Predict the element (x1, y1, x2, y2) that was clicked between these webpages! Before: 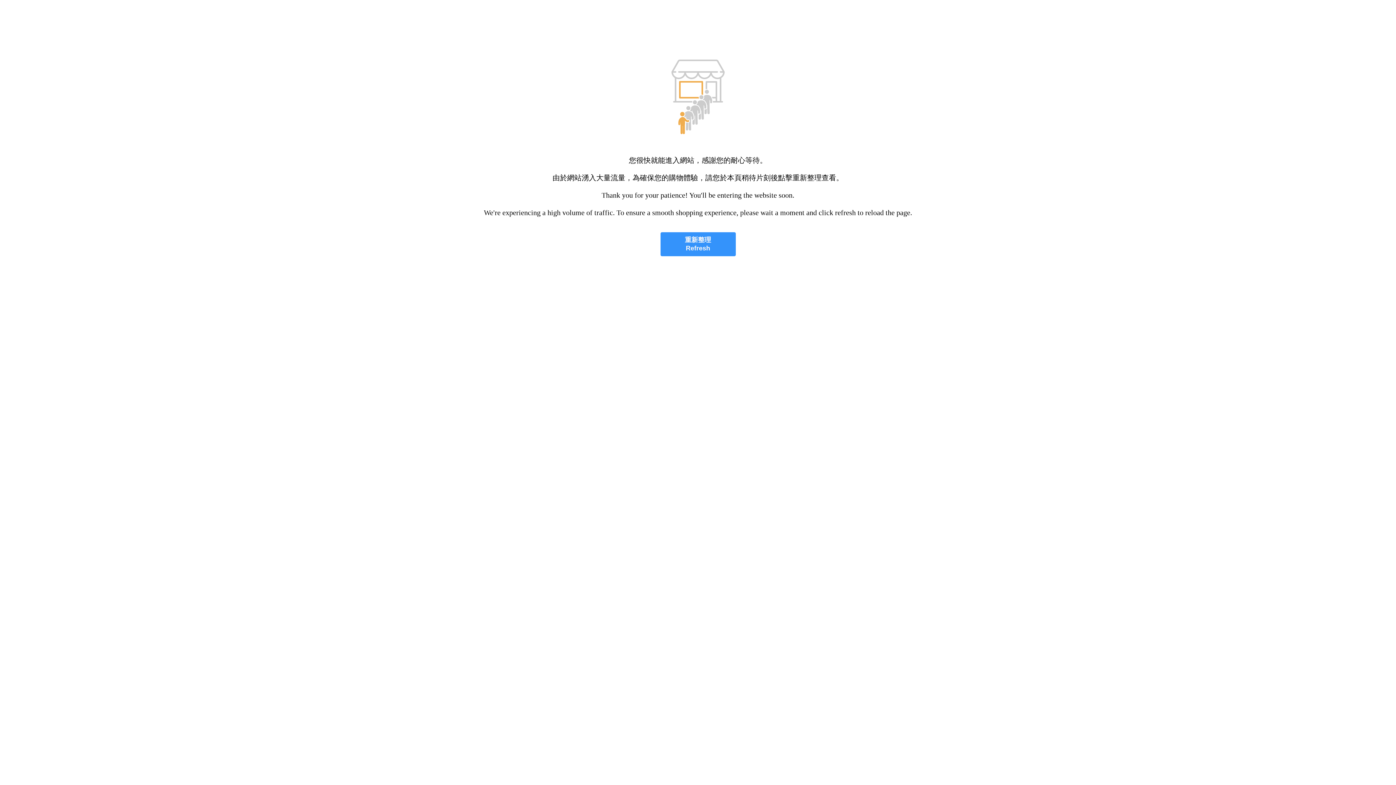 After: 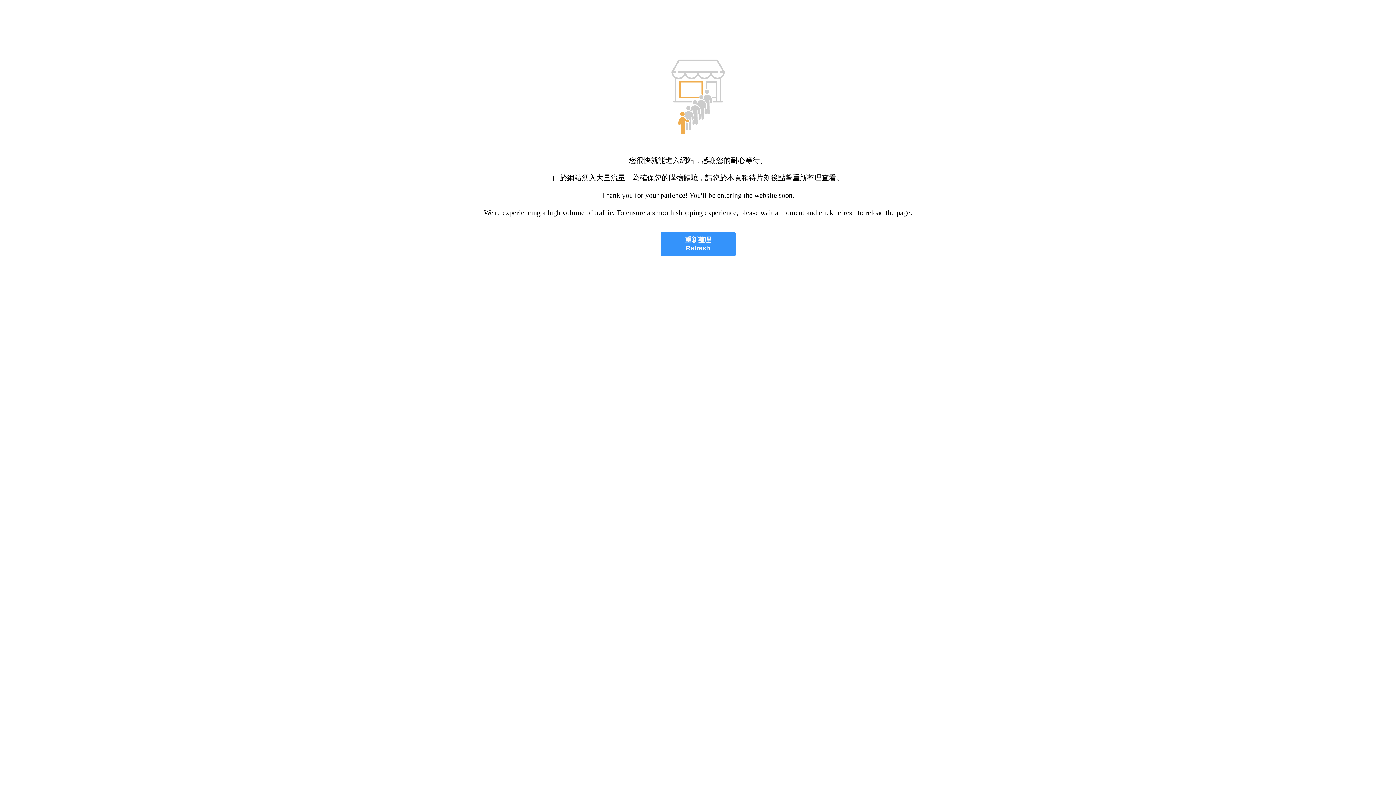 Action: bbox: (660, 232, 735, 256) label: 重新整理
Refresh